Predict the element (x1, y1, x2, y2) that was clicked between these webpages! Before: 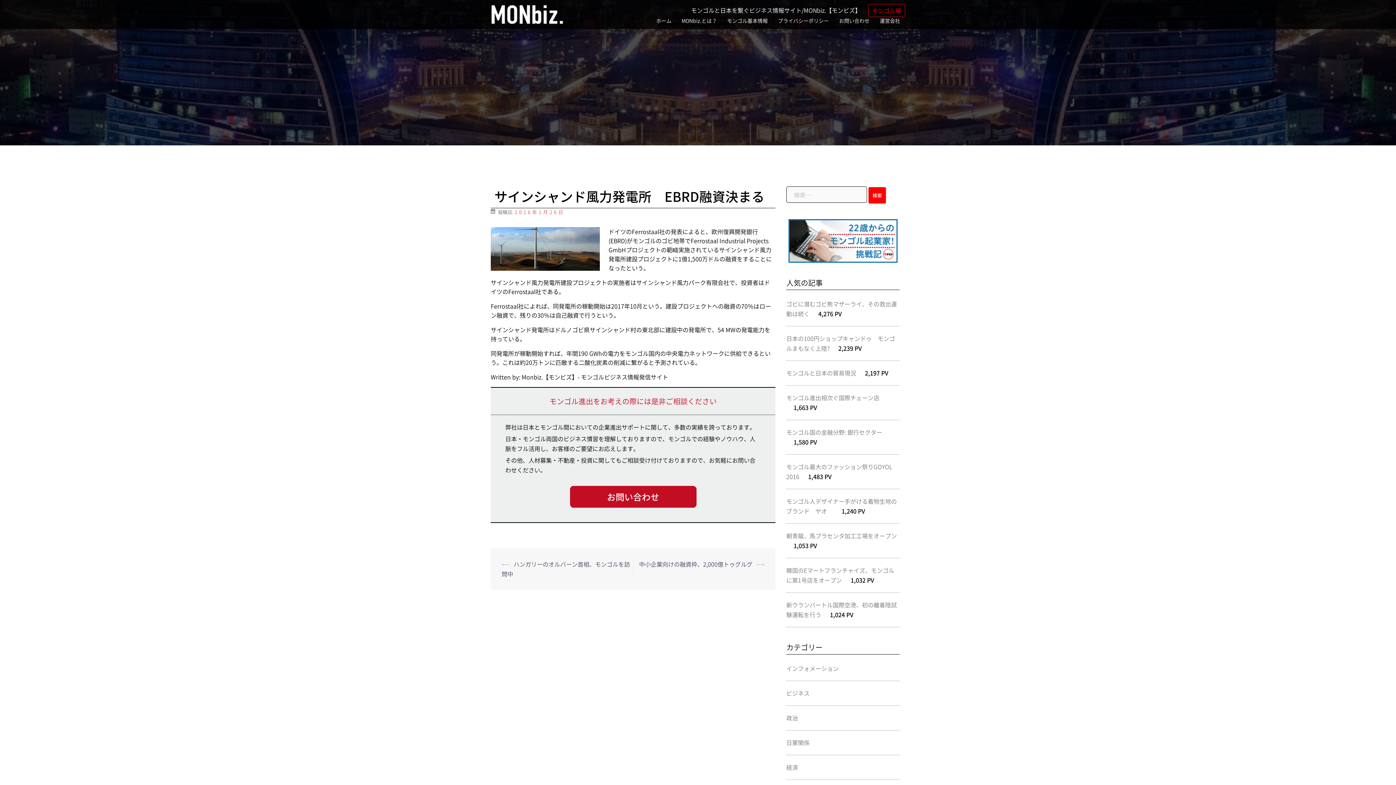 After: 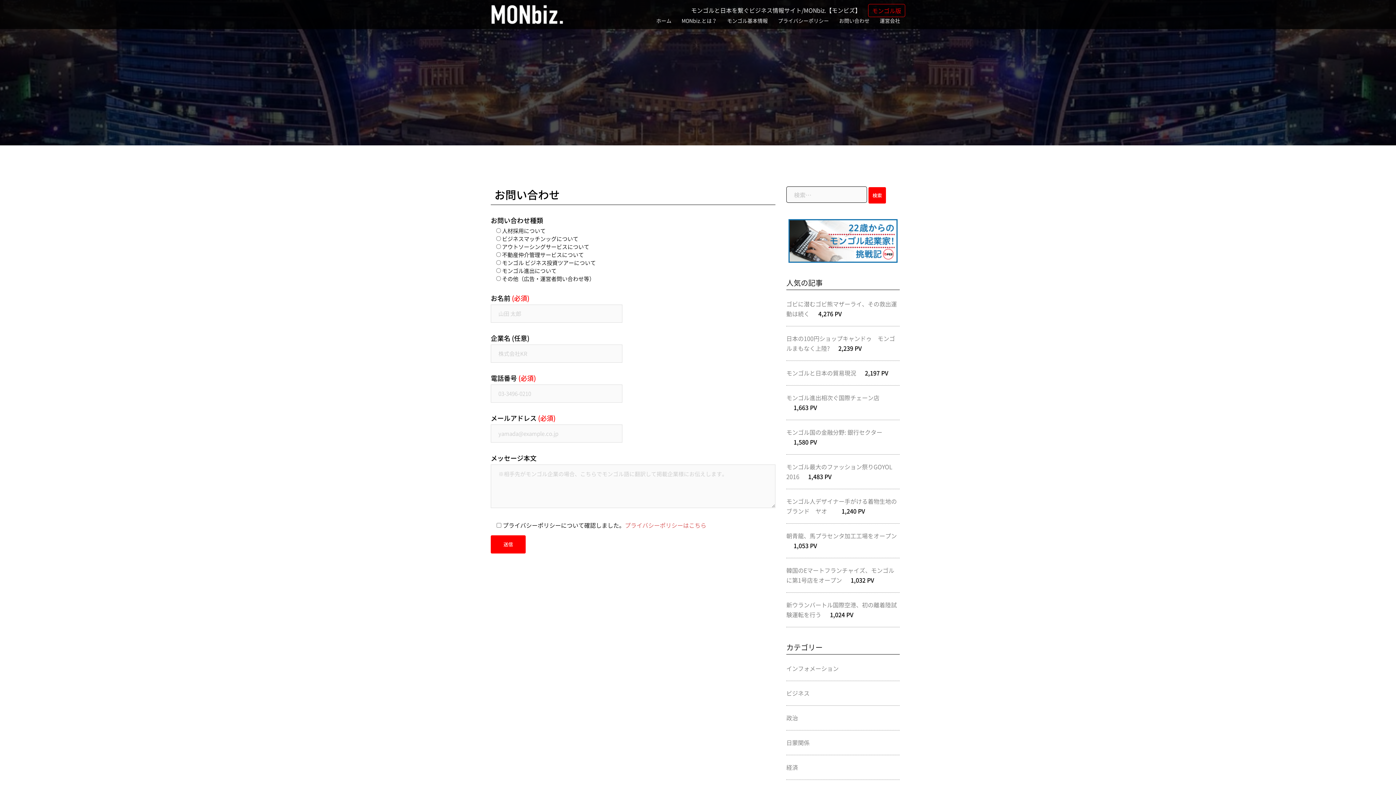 Action: bbox: (839, 16, 869, 25) label: お問い合わせ